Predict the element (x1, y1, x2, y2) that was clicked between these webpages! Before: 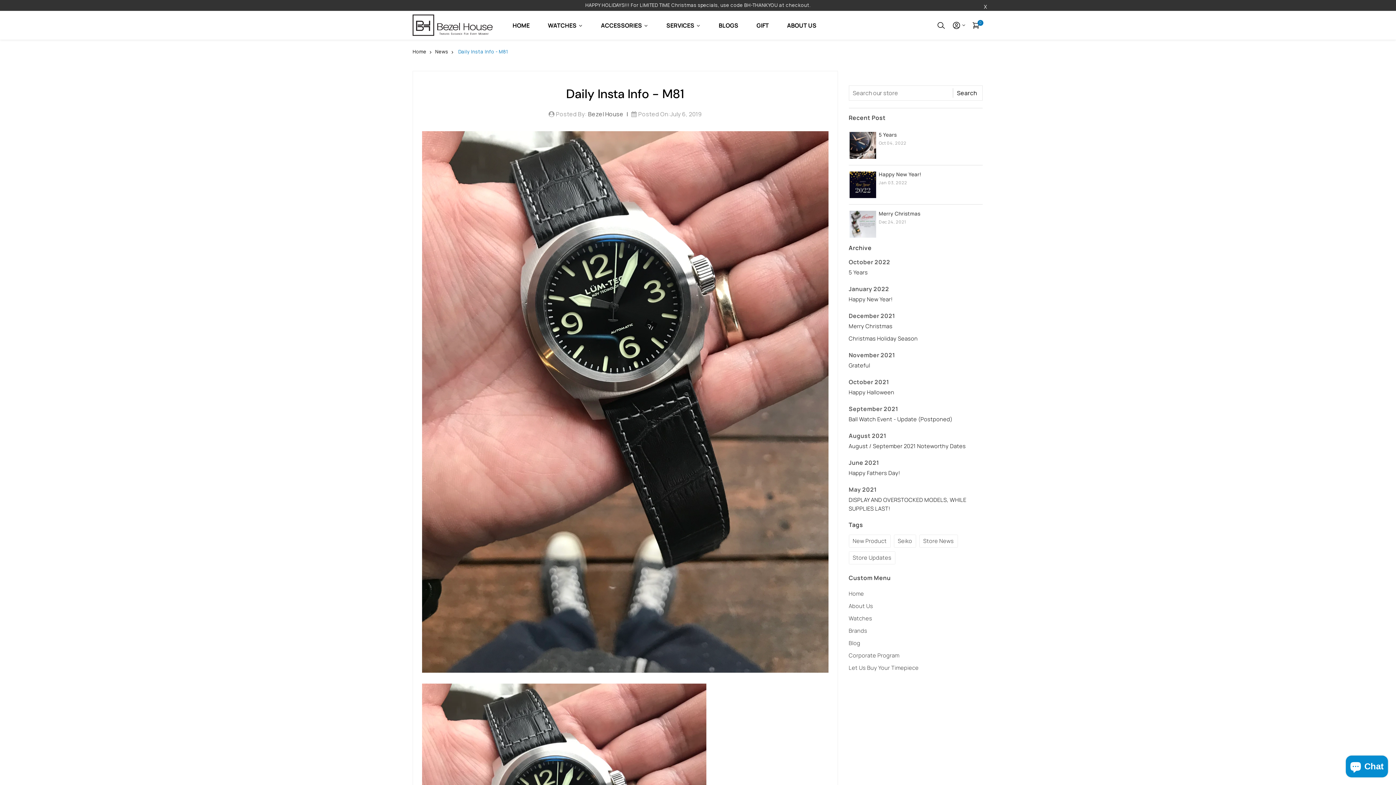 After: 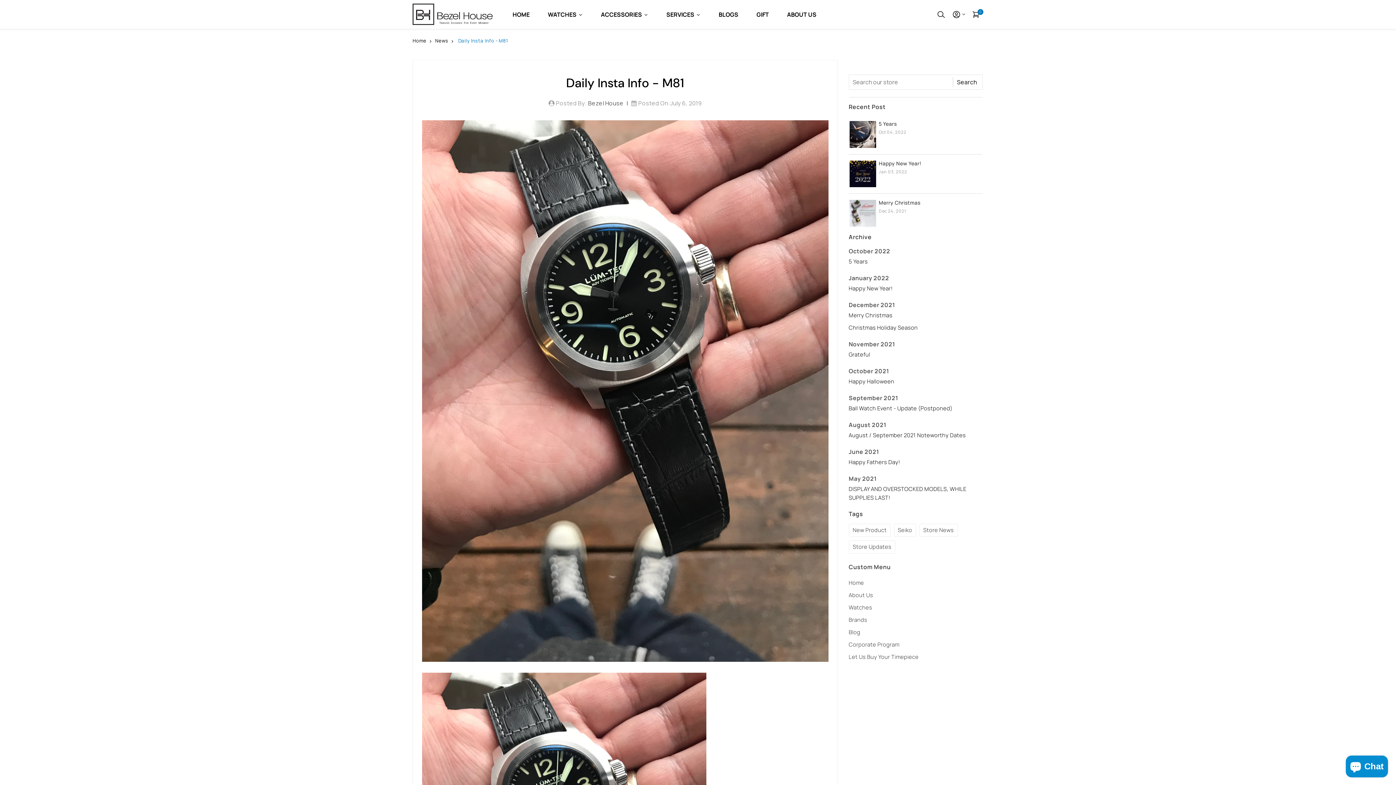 Action: bbox: (981, 2, 990, 11) label: X